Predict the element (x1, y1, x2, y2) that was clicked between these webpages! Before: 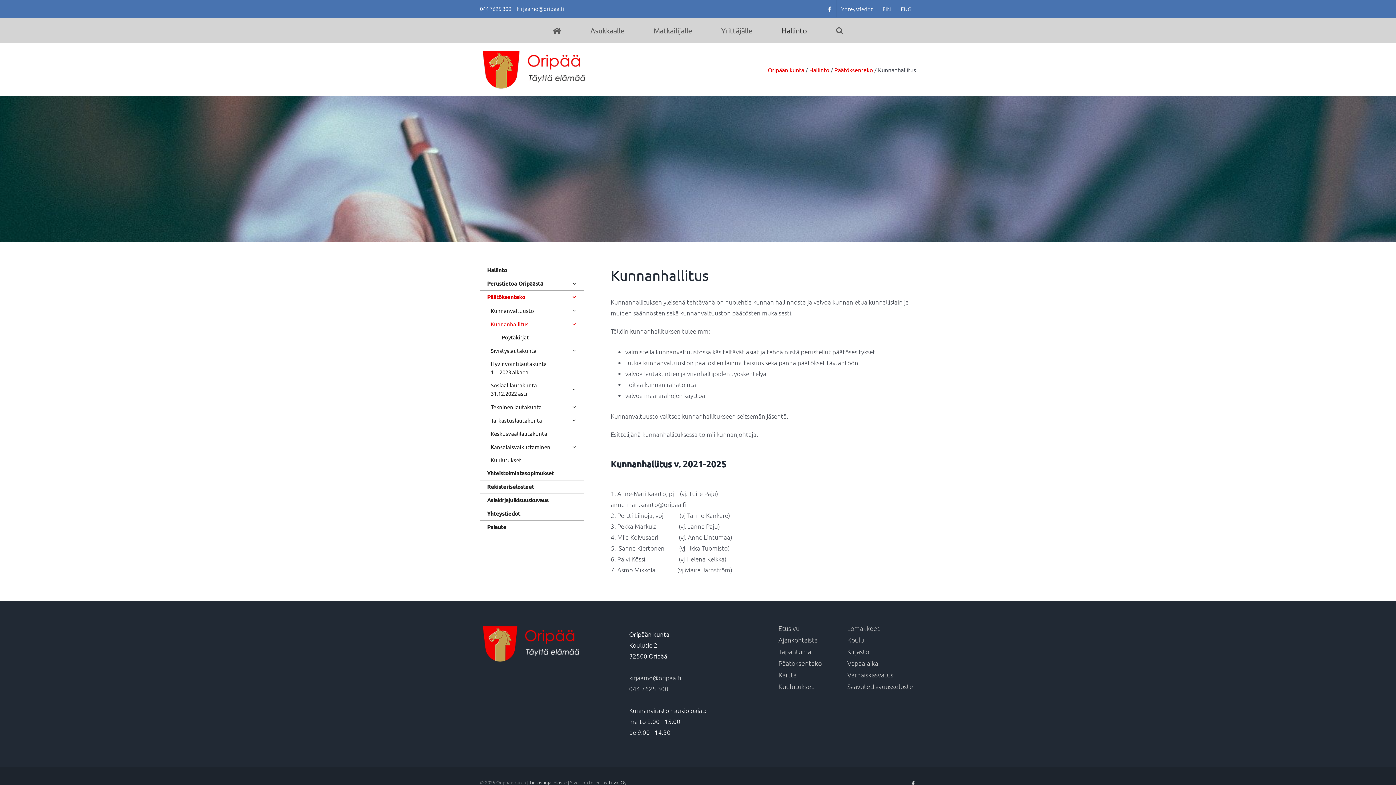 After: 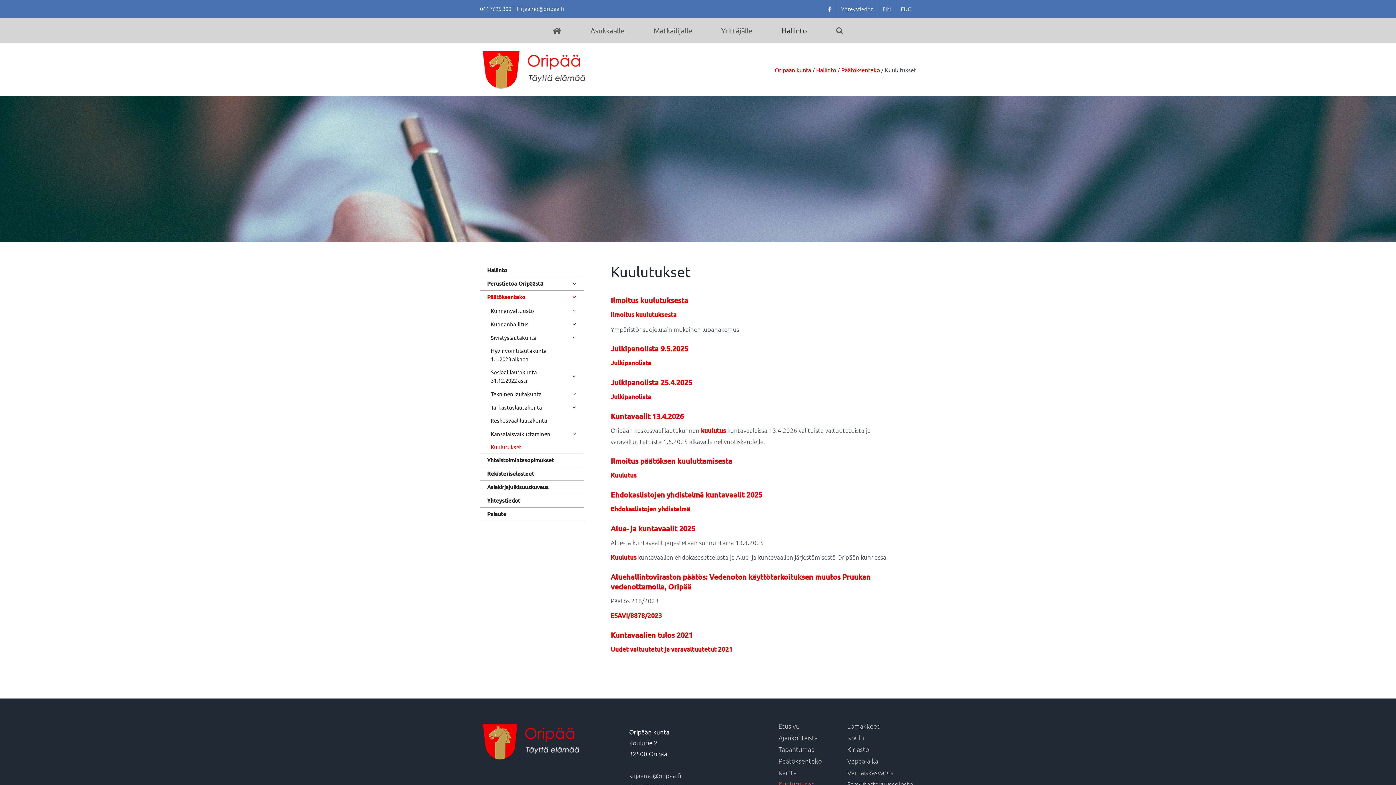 Action: label: Kuulutukset bbox: (778, 681, 832, 692)